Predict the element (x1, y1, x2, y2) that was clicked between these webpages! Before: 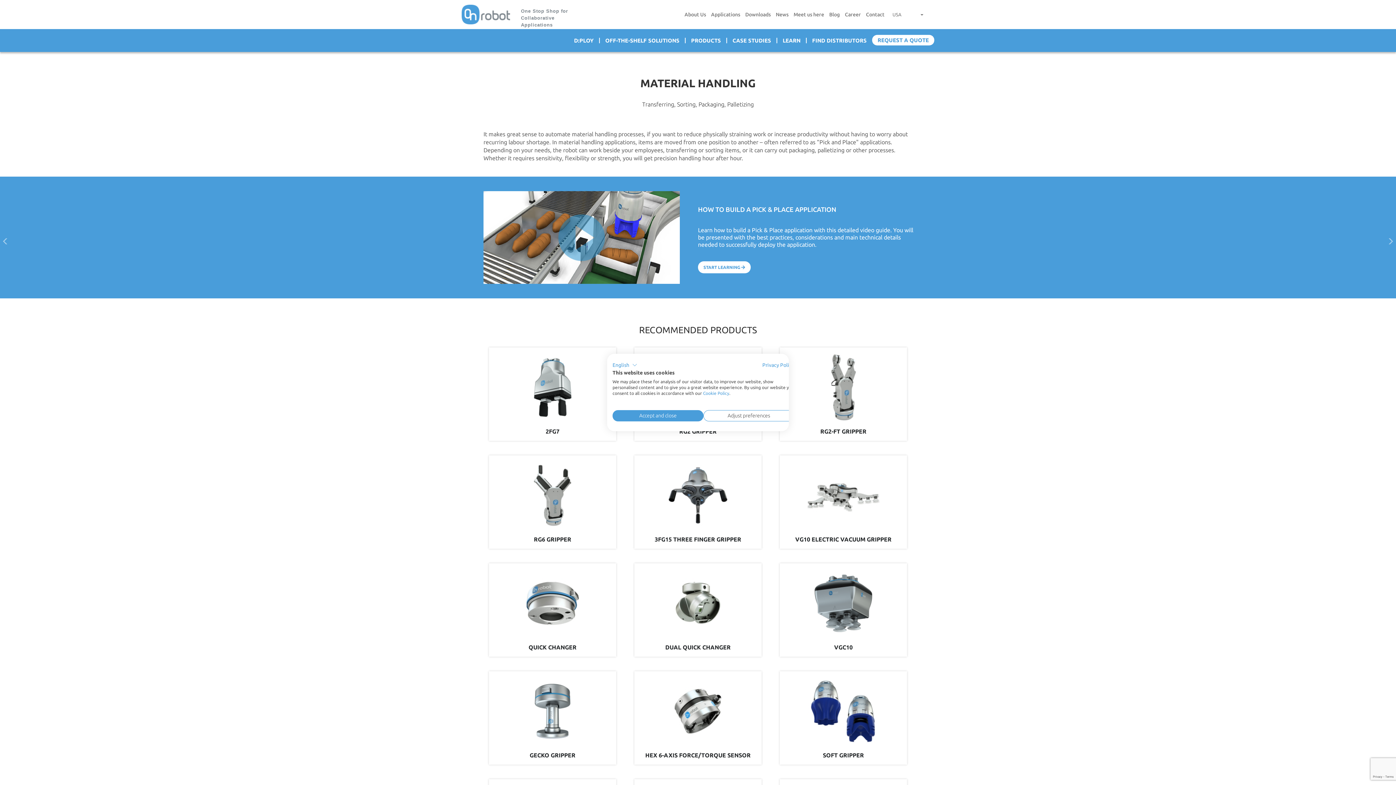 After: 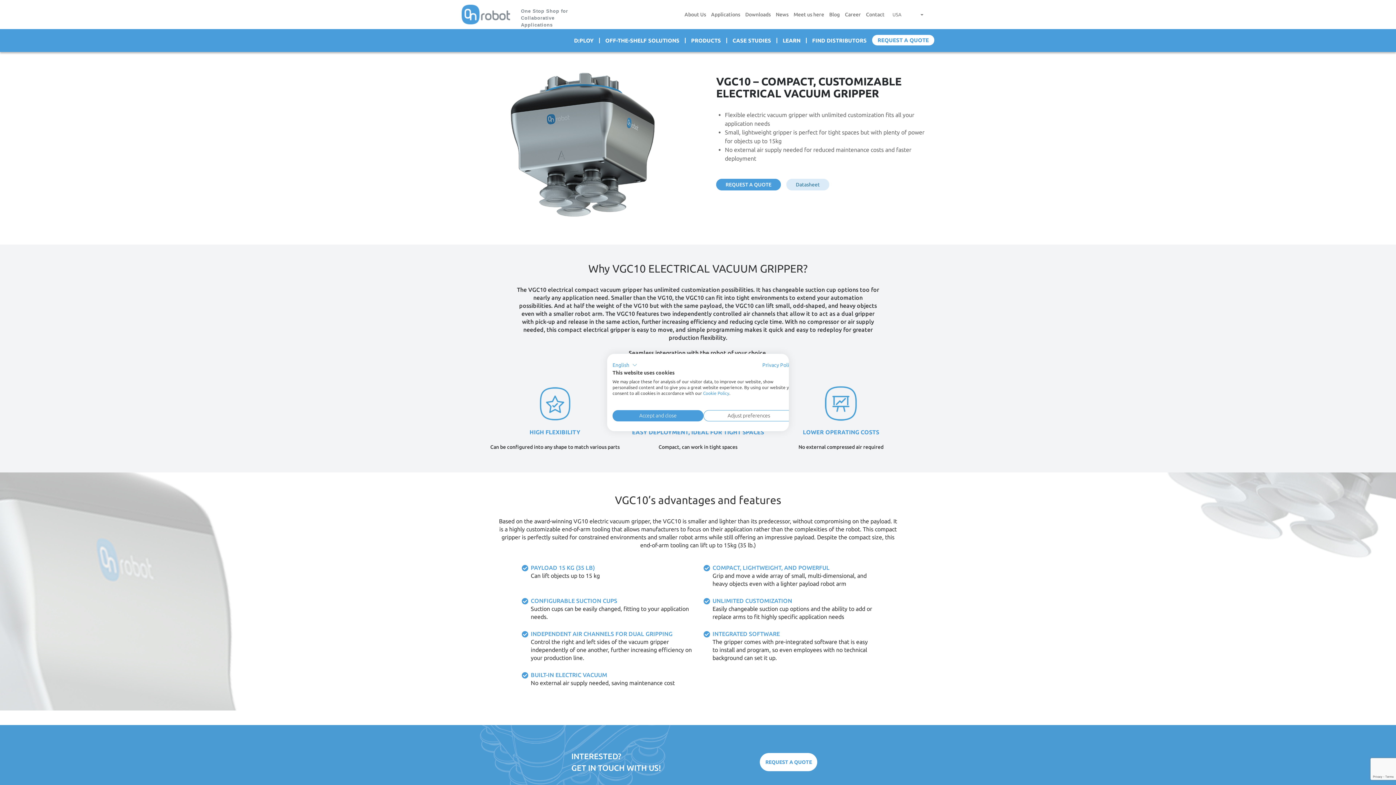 Action: bbox: (783, 567, 903, 640)